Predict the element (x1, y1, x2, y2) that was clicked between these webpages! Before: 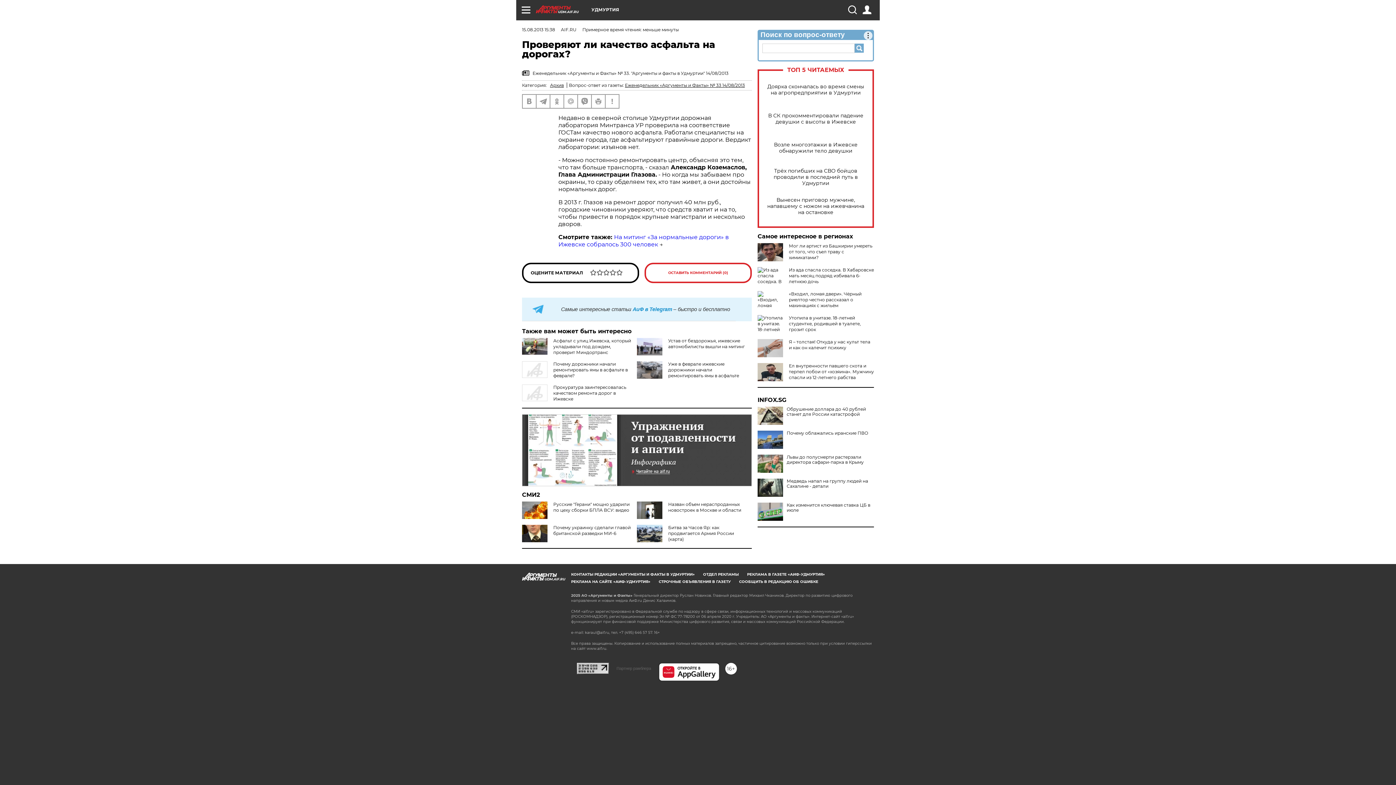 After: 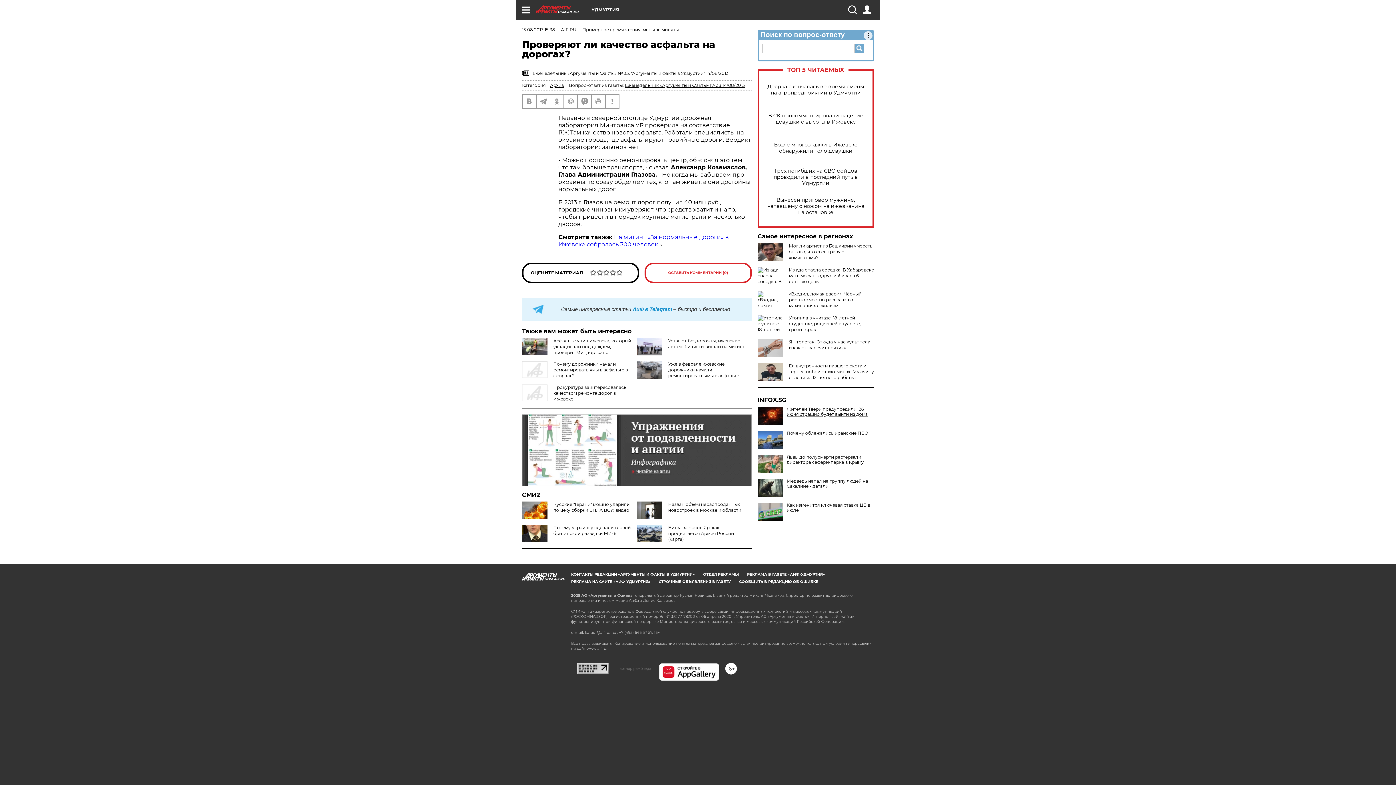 Action: bbox: (757, 406, 874, 417) label: Обрушение доллара до 40 рублей станет для России катастрофой